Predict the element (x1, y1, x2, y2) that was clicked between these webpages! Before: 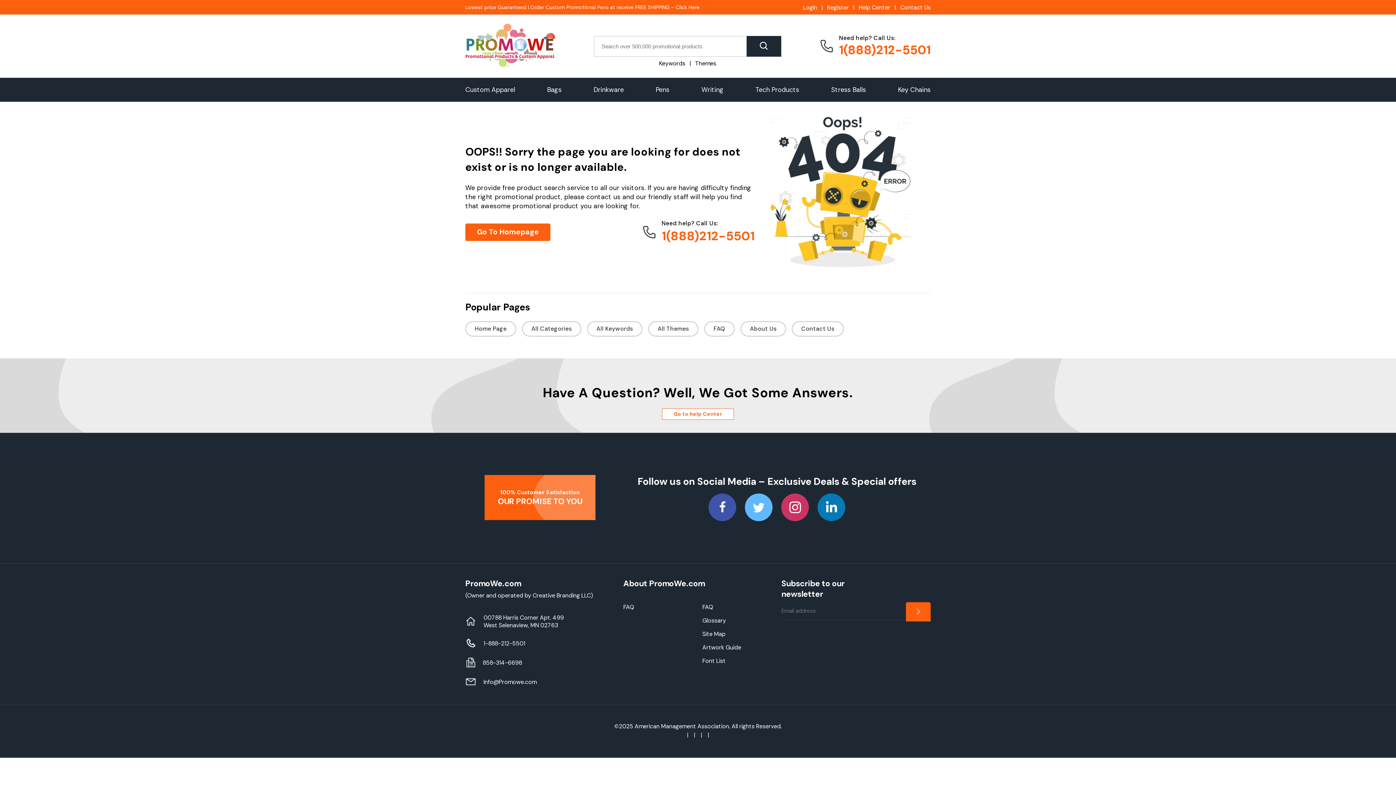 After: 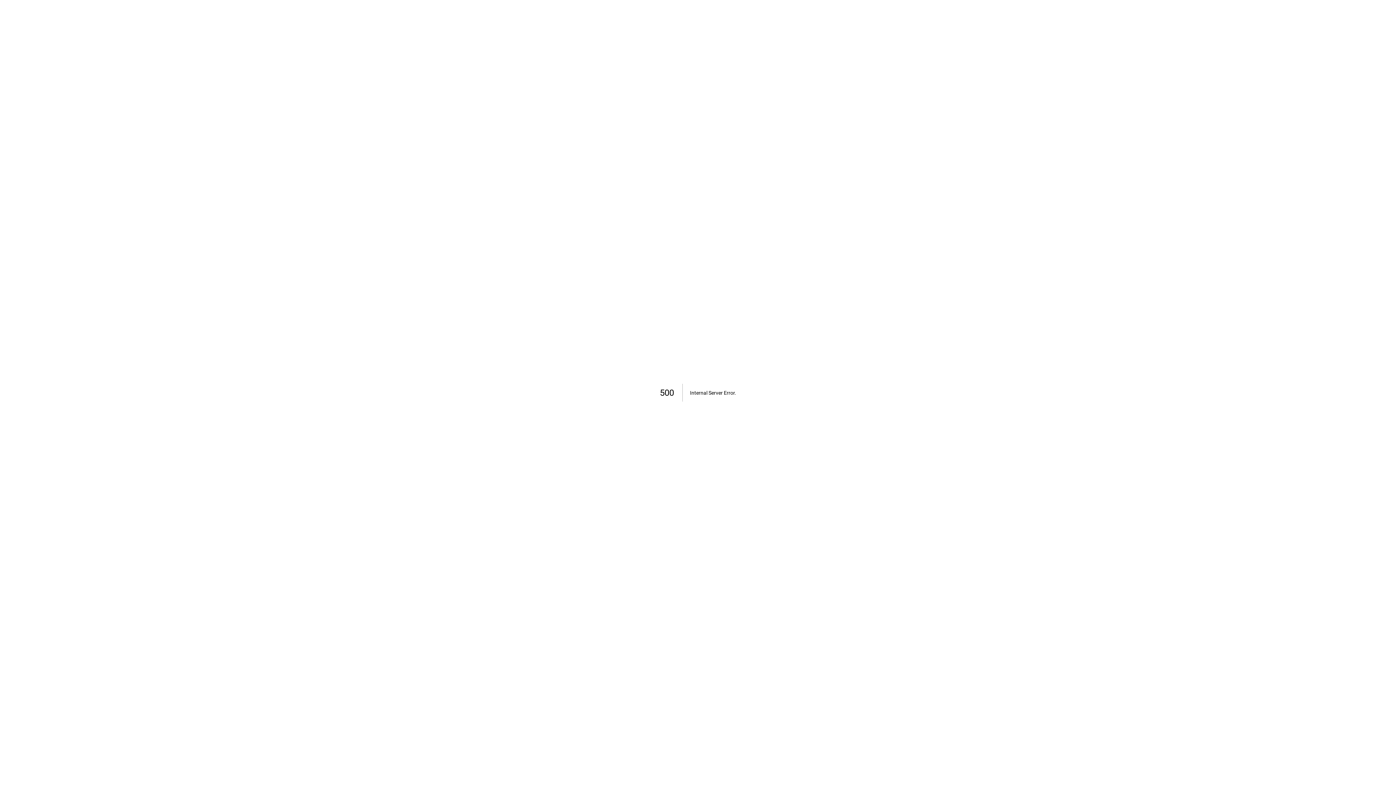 Action: bbox: (465, 321, 516, 336) label: Home Page